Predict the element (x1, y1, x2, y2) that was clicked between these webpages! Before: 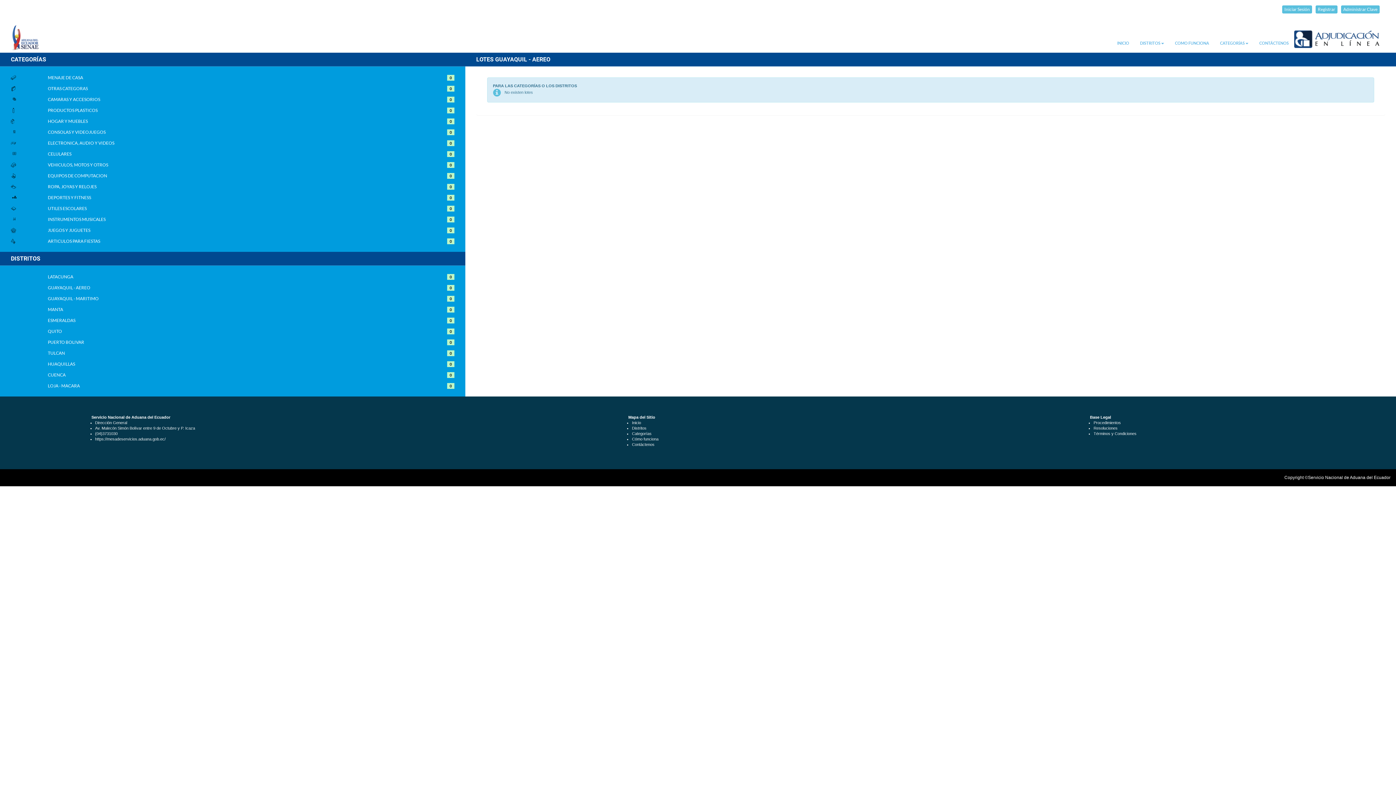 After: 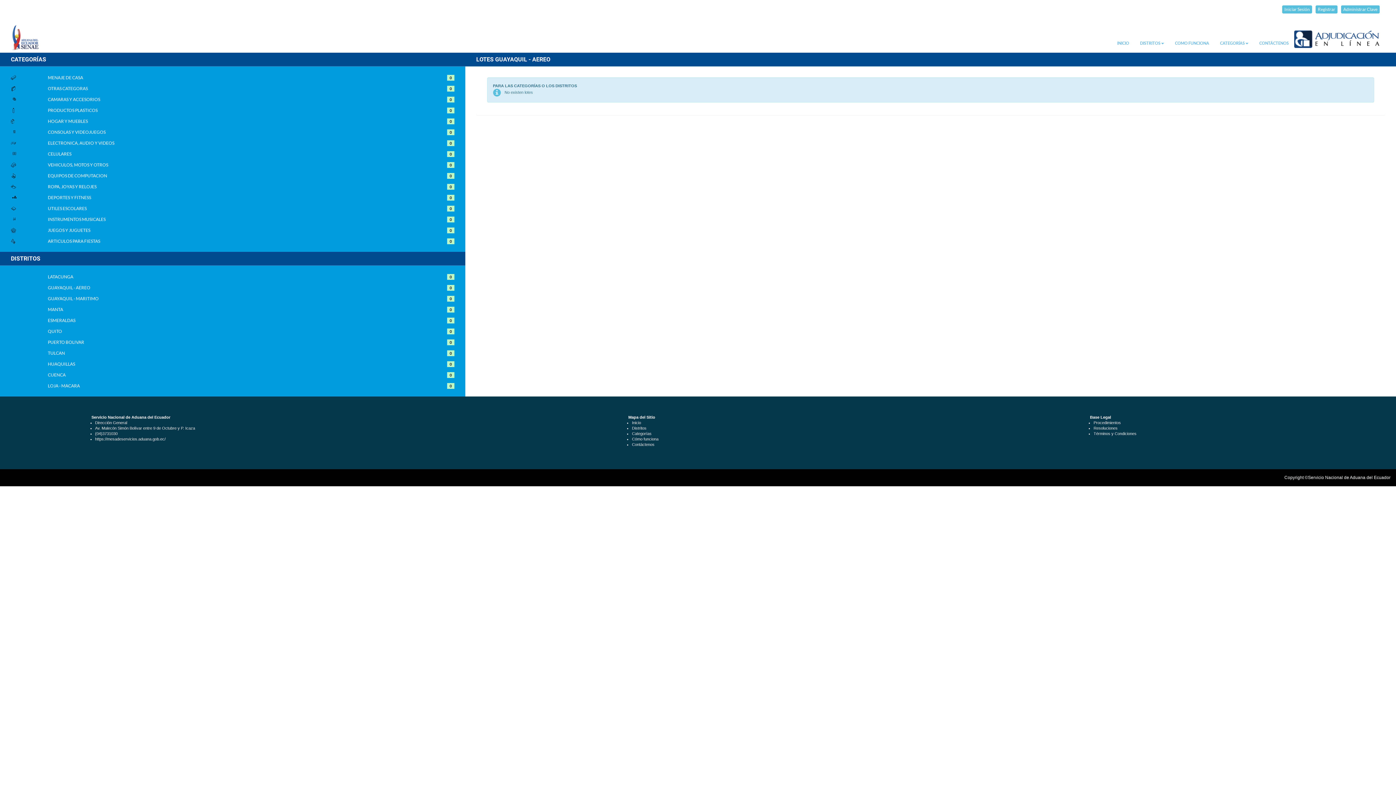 Action: bbox: (5, 34, 44, 52)